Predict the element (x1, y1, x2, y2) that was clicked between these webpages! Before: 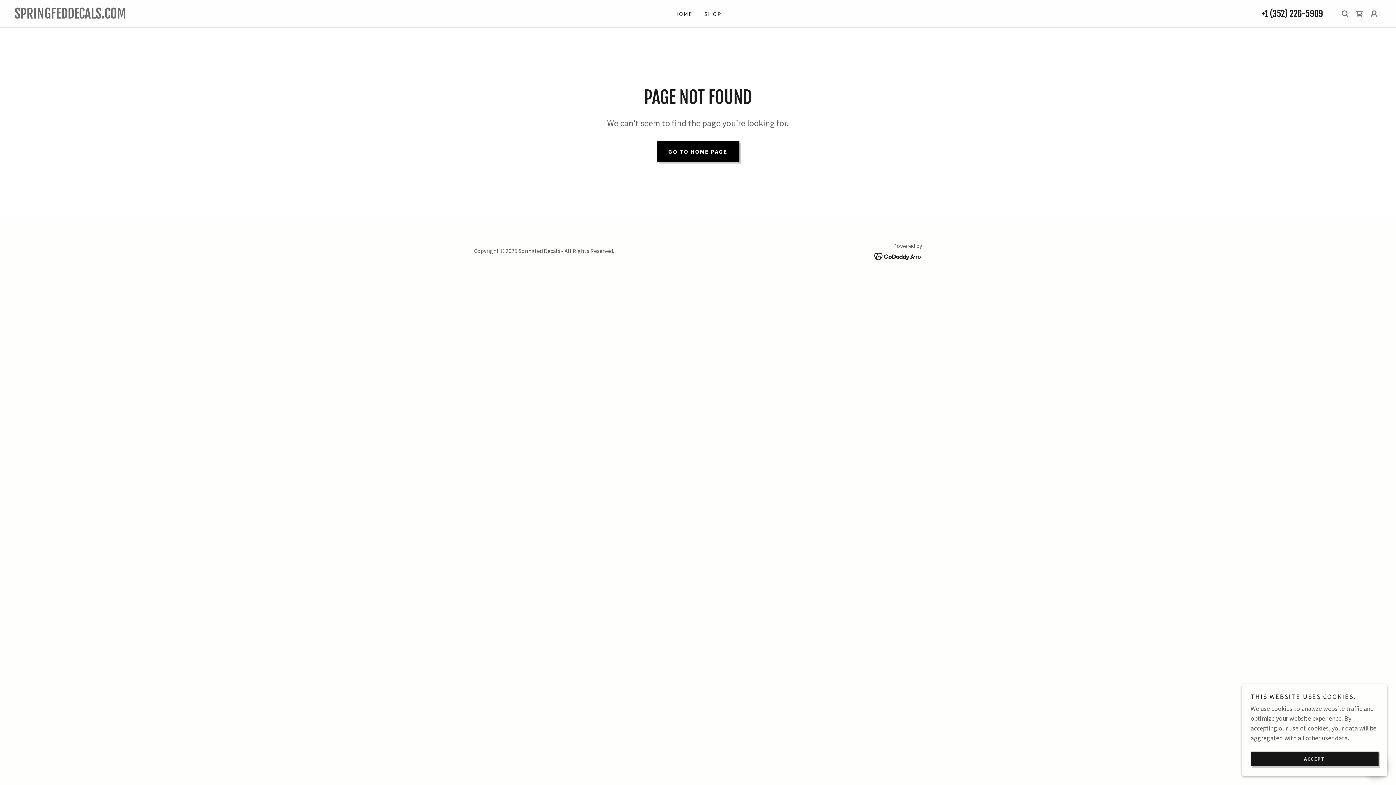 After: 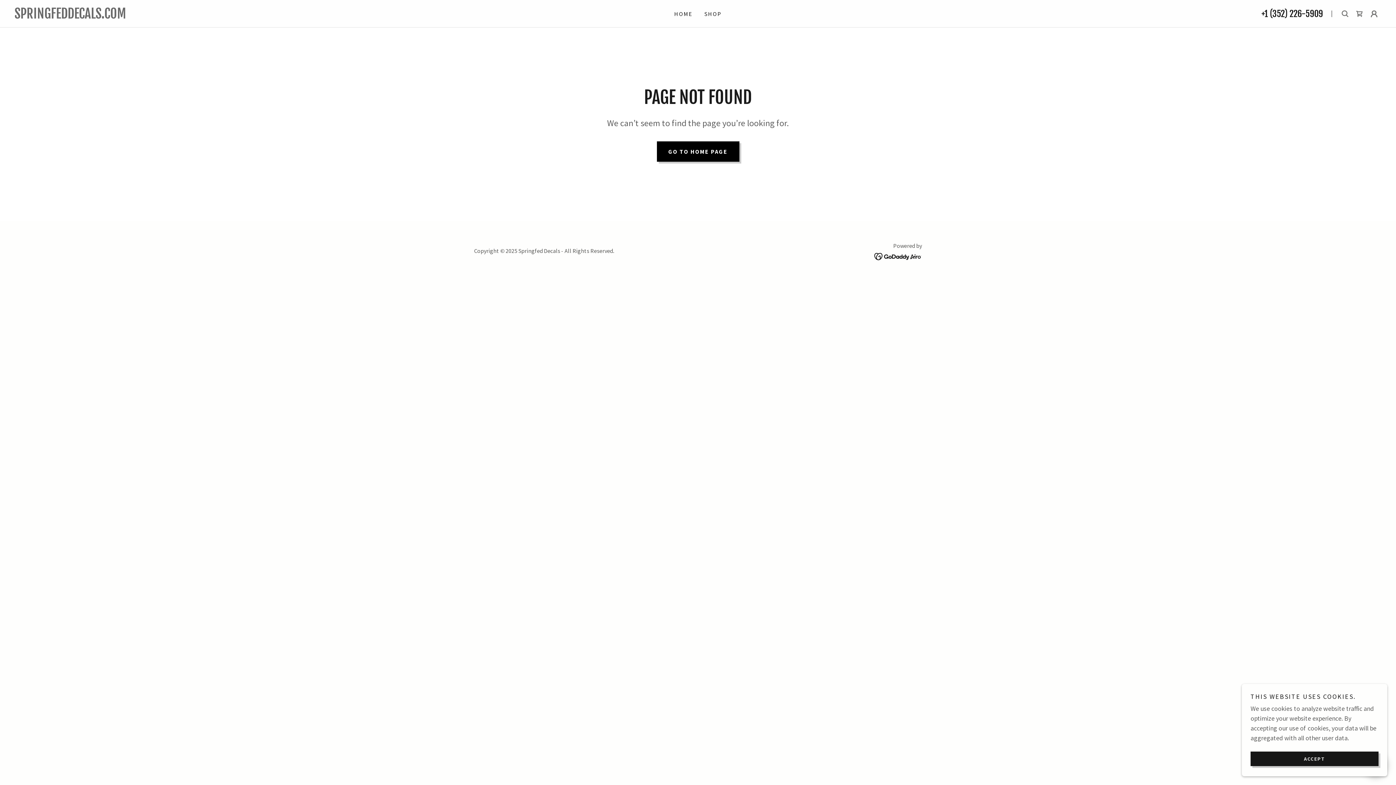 Action: bbox: (874, 251, 922, 260)